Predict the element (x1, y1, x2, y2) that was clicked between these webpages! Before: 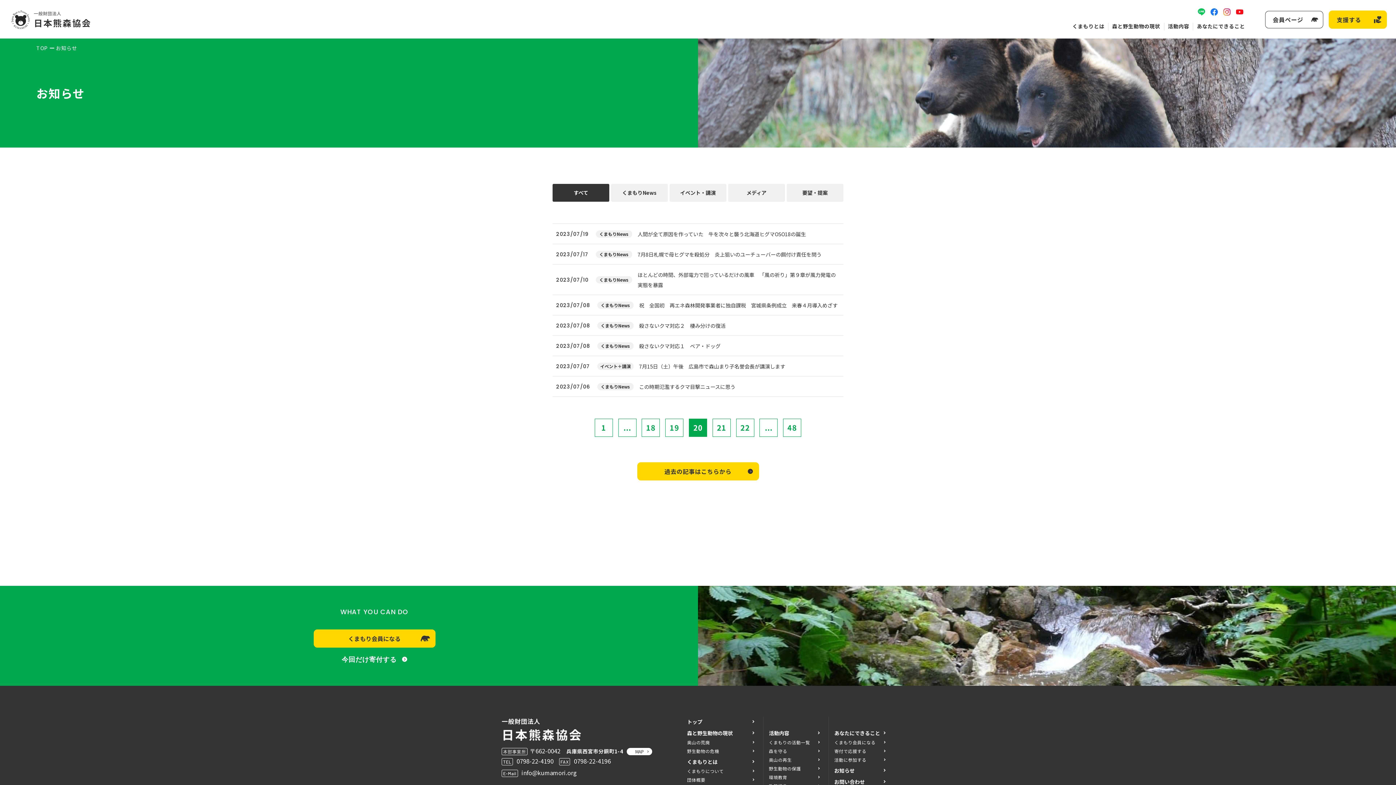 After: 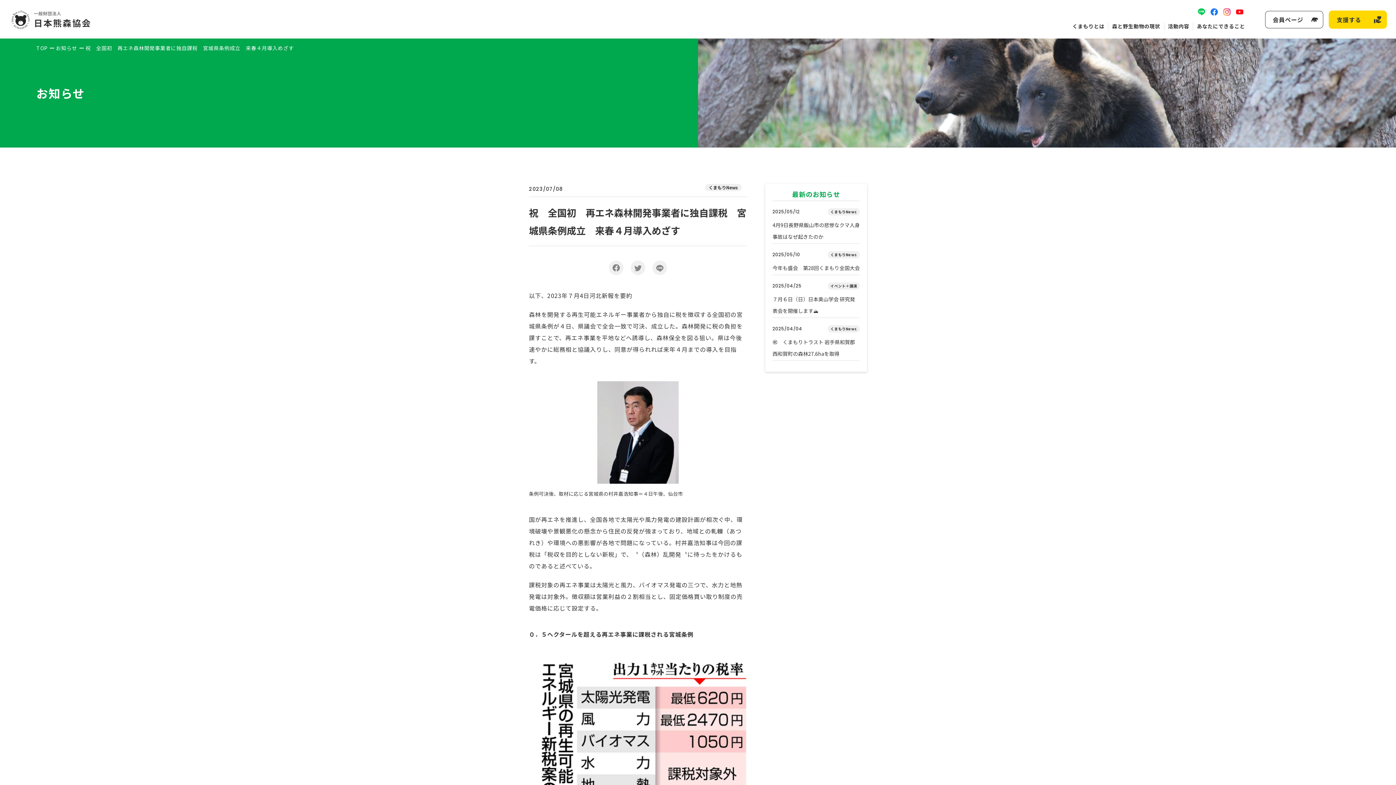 Action: bbox: (639, 300, 839, 310) label: 祝　全国初　再エネ森林開発事業者に独自課税　宮城県条例成立　来春４月導入めざす